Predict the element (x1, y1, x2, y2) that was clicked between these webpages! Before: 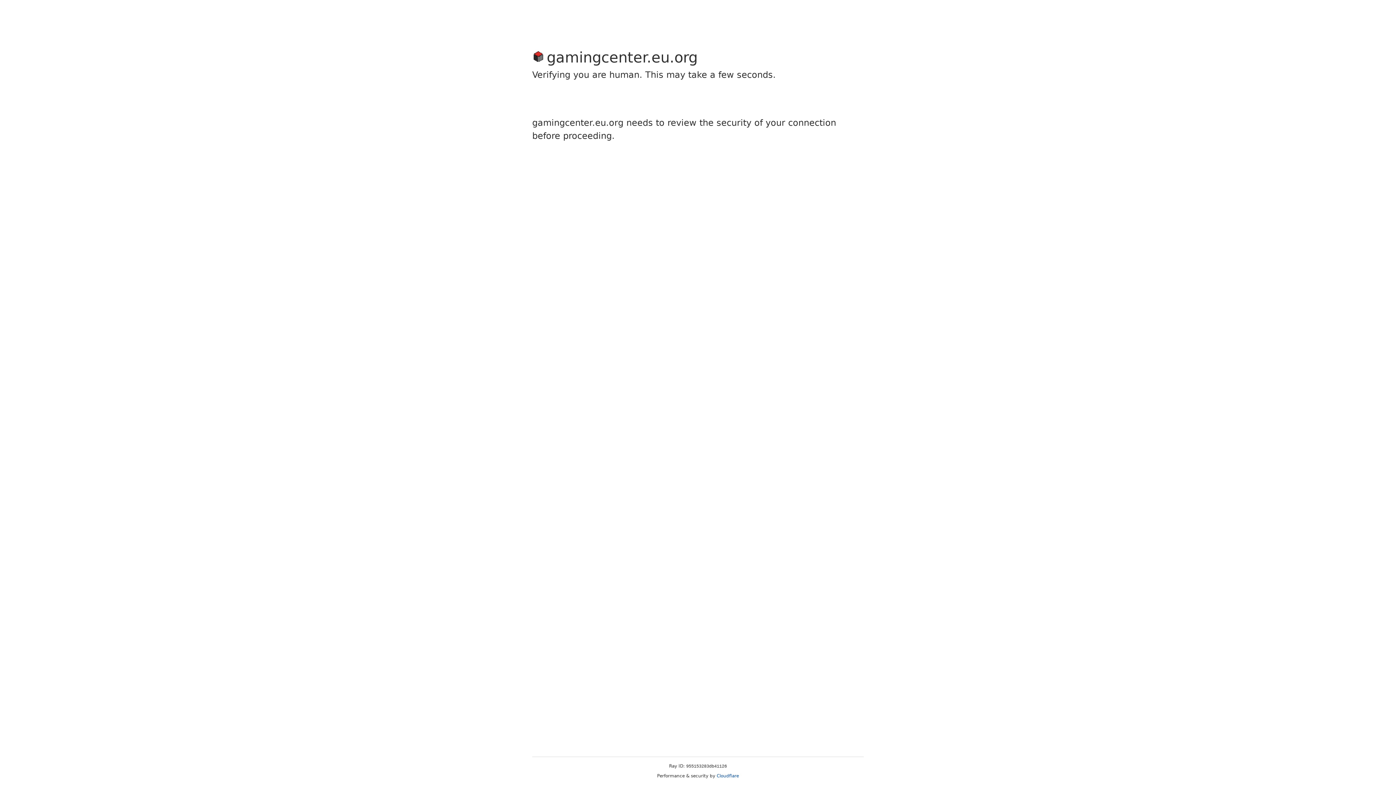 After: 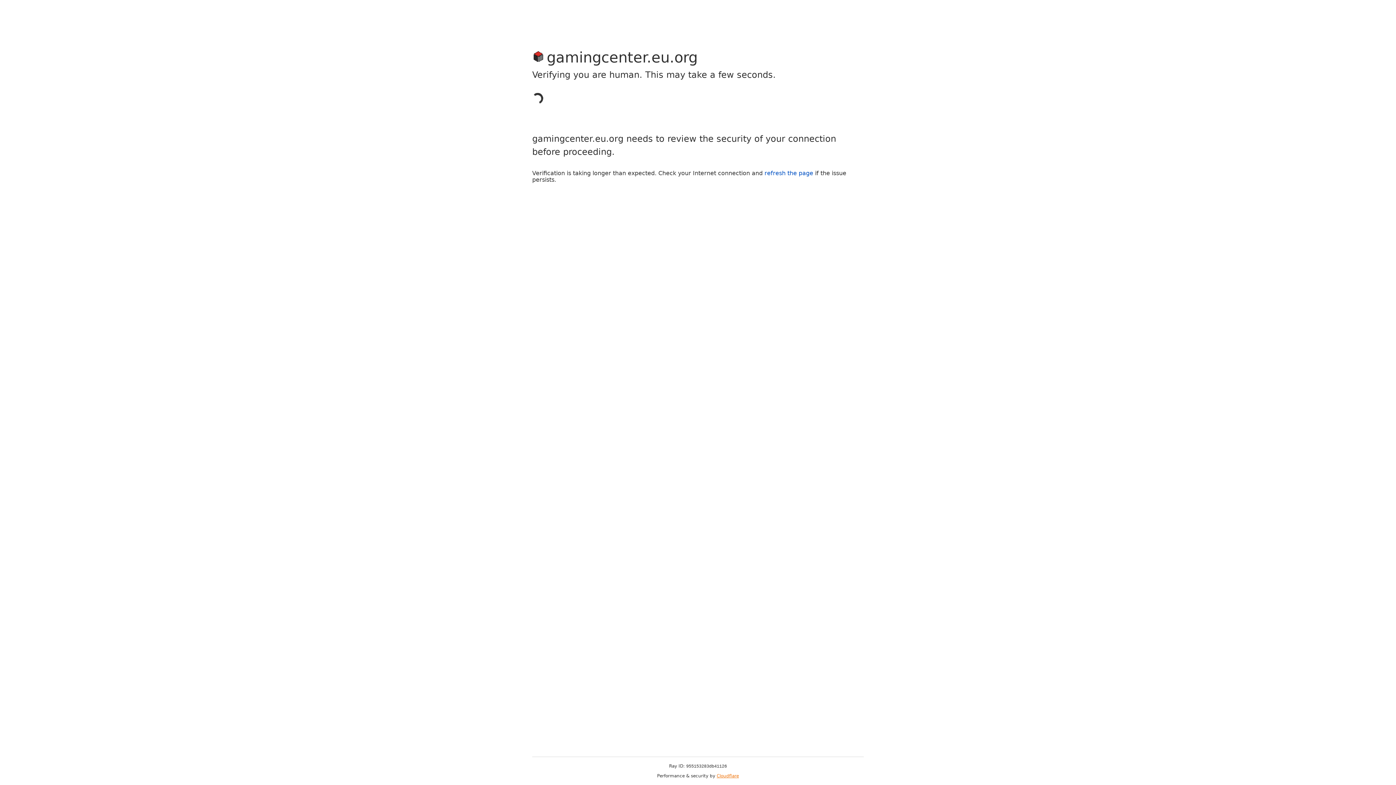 Action: bbox: (716, 773, 739, 778) label: Cloudflare